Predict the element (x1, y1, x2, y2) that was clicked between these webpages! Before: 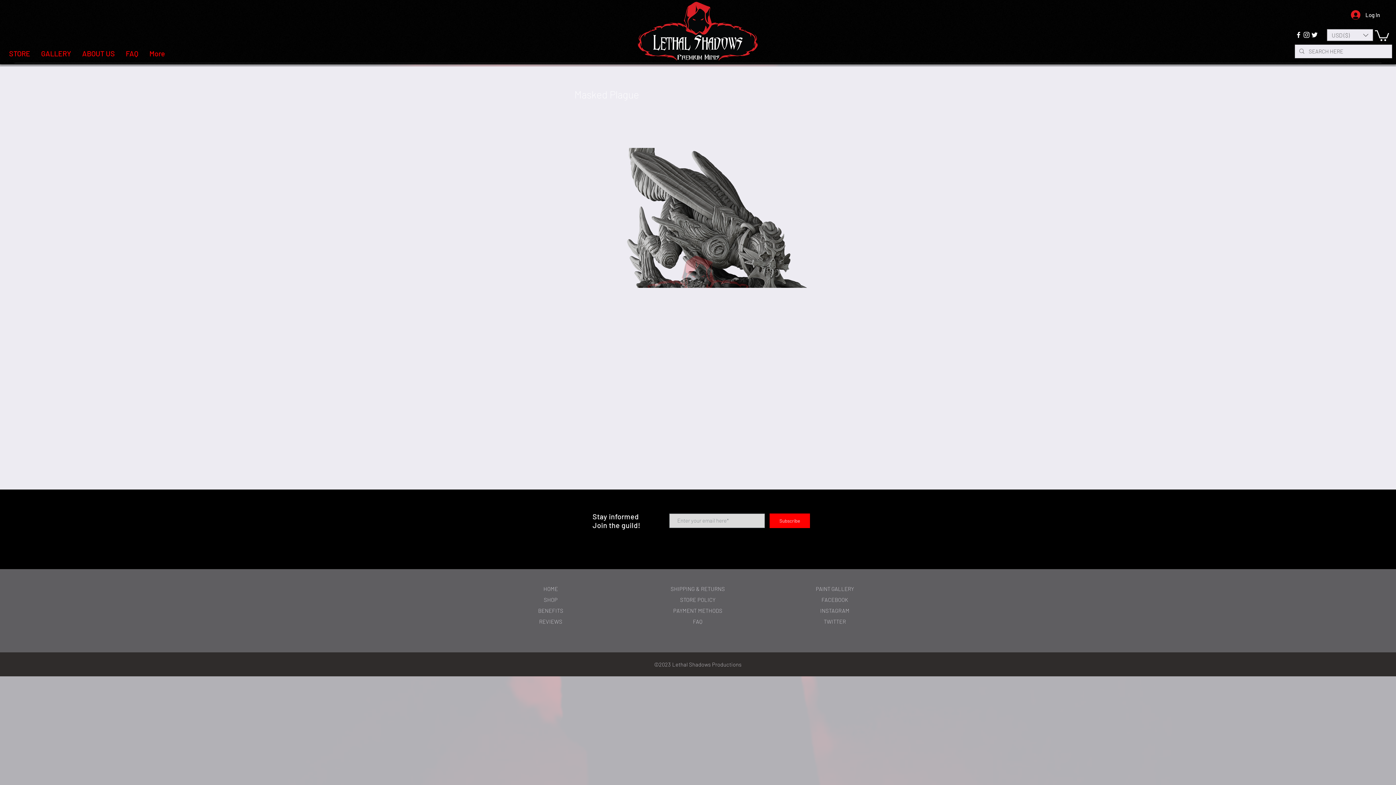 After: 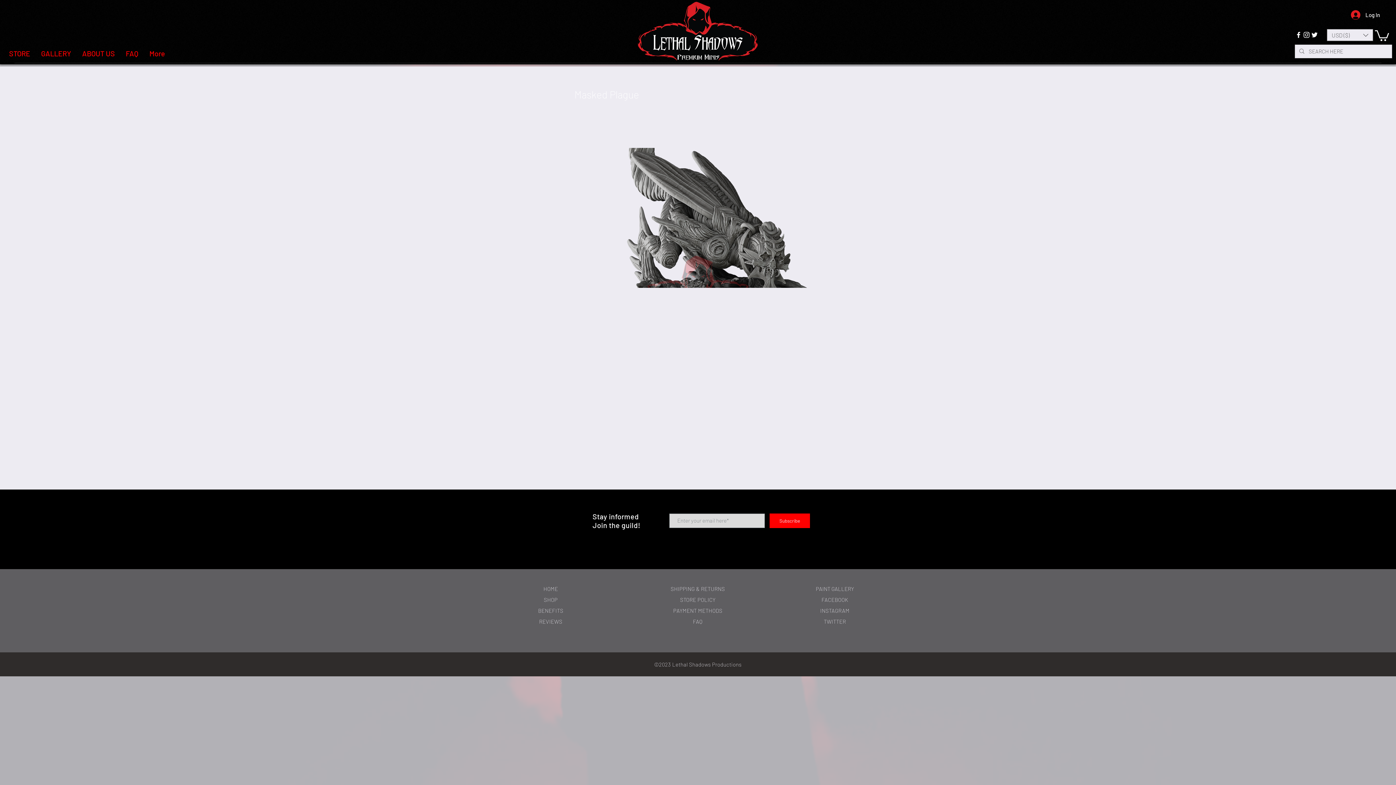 Action: bbox: (1375, 29, 1389, 40)